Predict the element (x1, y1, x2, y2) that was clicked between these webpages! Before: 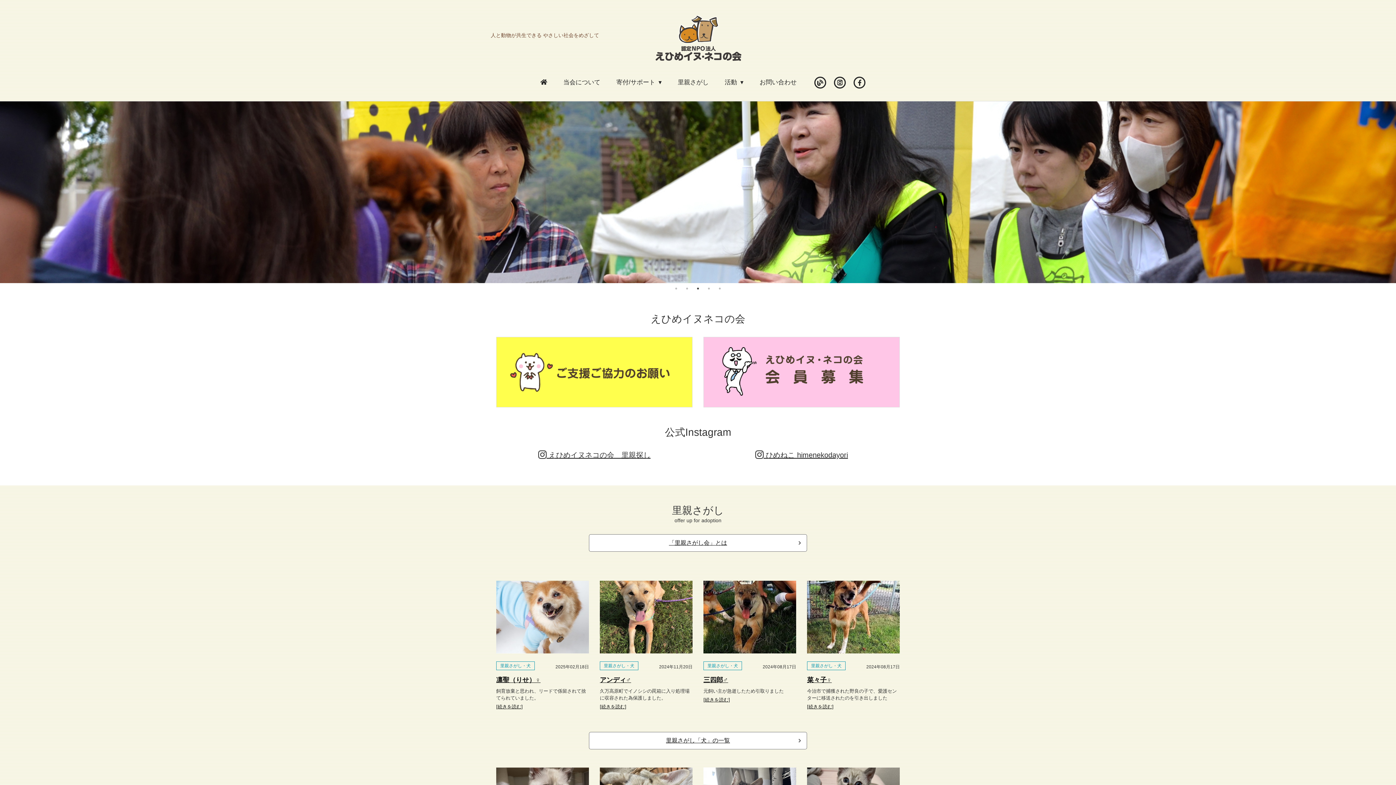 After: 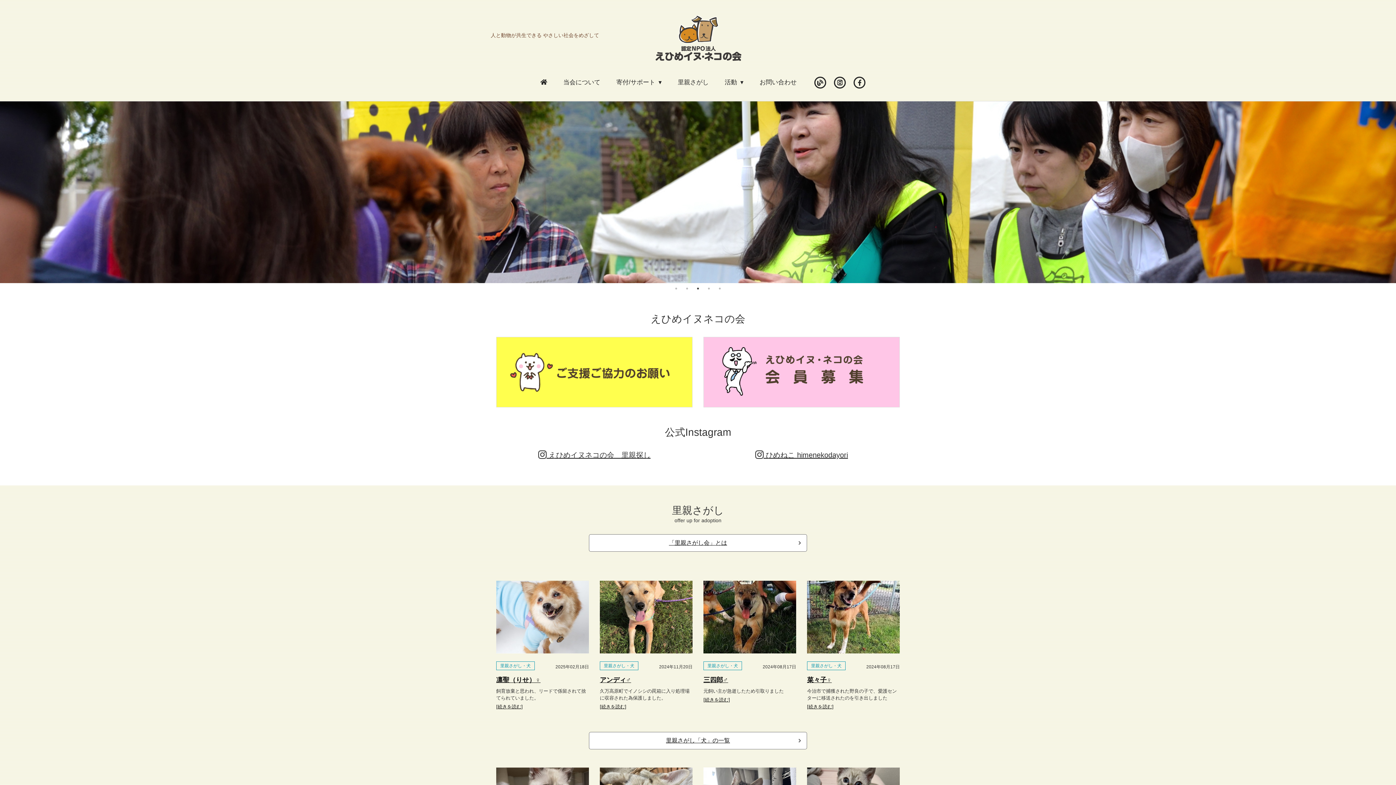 Action: bbox: (844, 78, 874, 85)